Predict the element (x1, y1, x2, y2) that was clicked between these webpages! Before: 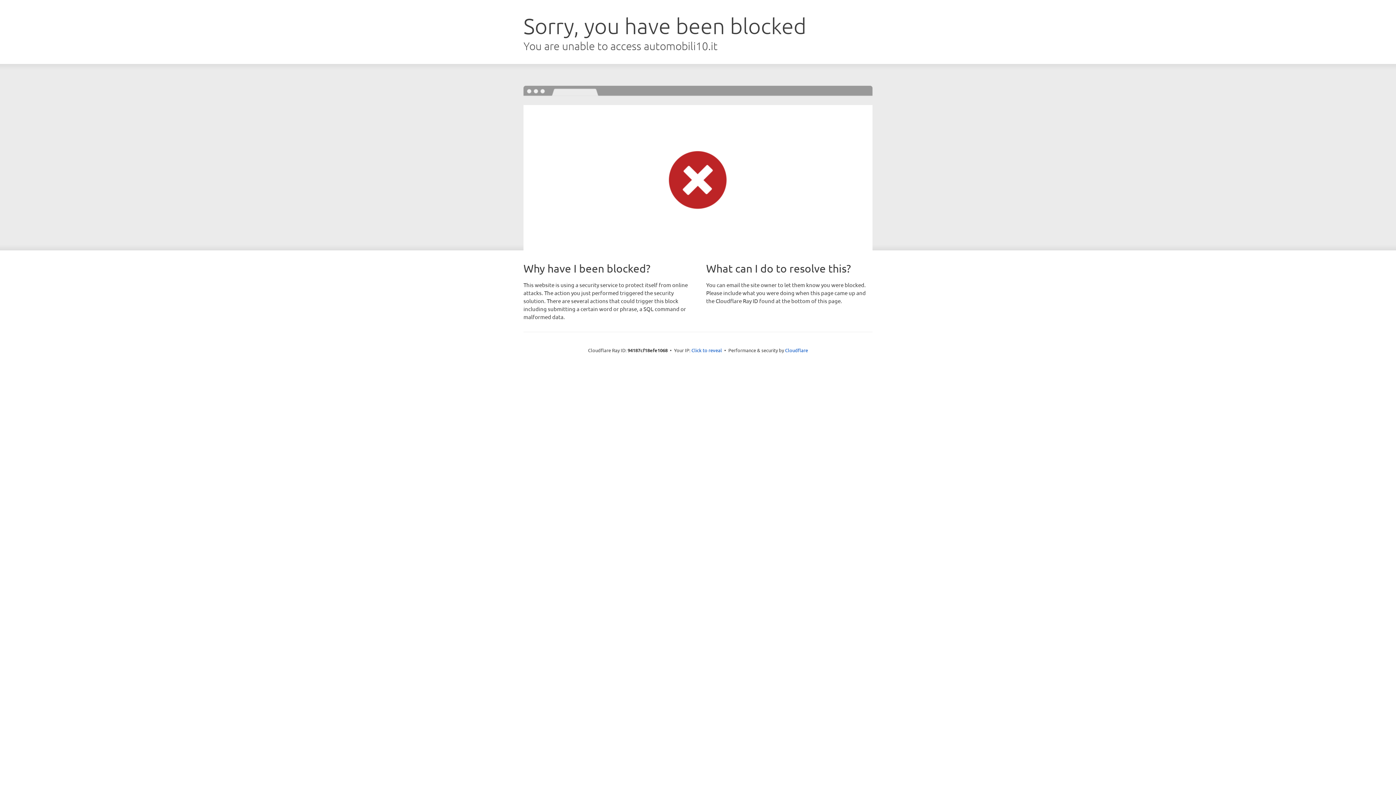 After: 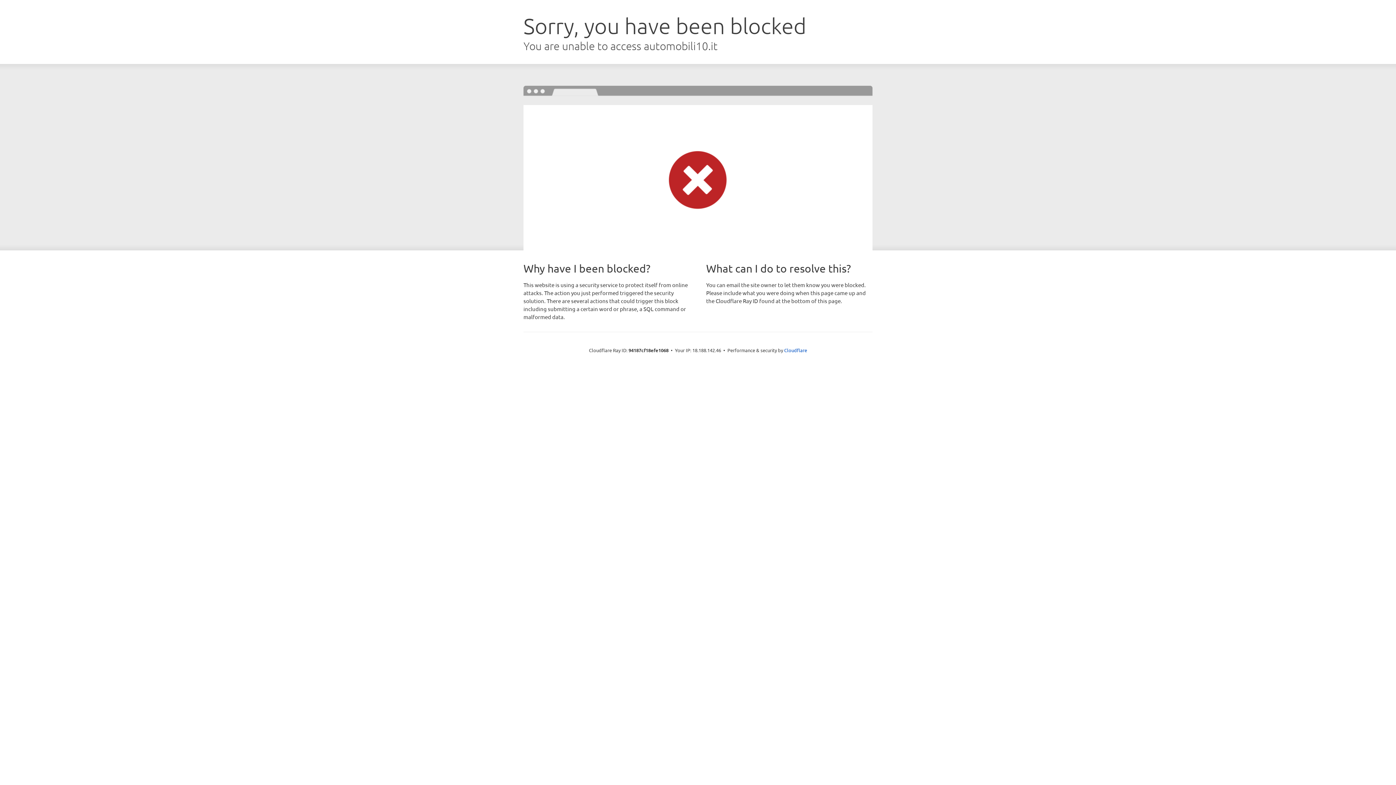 Action: bbox: (691, 346, 722, 353) label: Click to reveal